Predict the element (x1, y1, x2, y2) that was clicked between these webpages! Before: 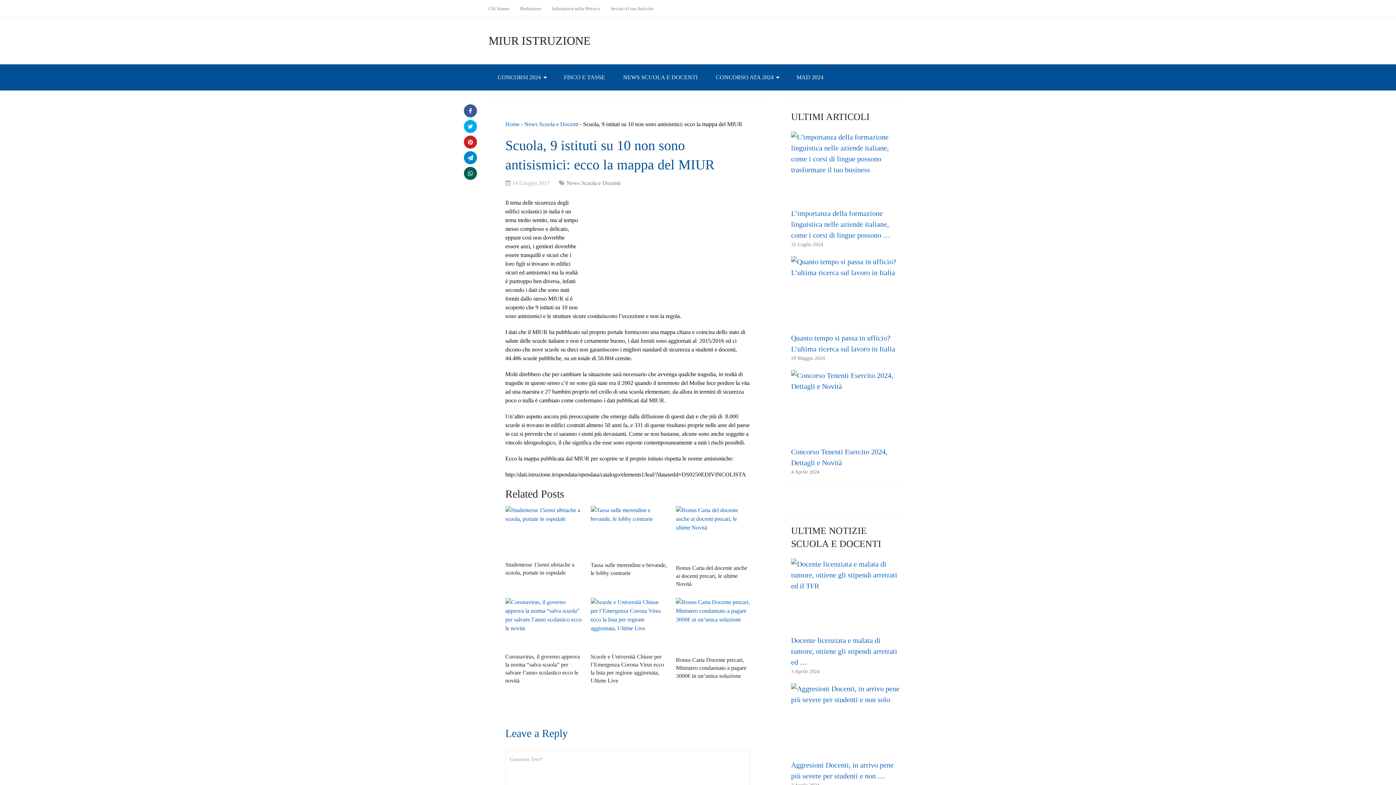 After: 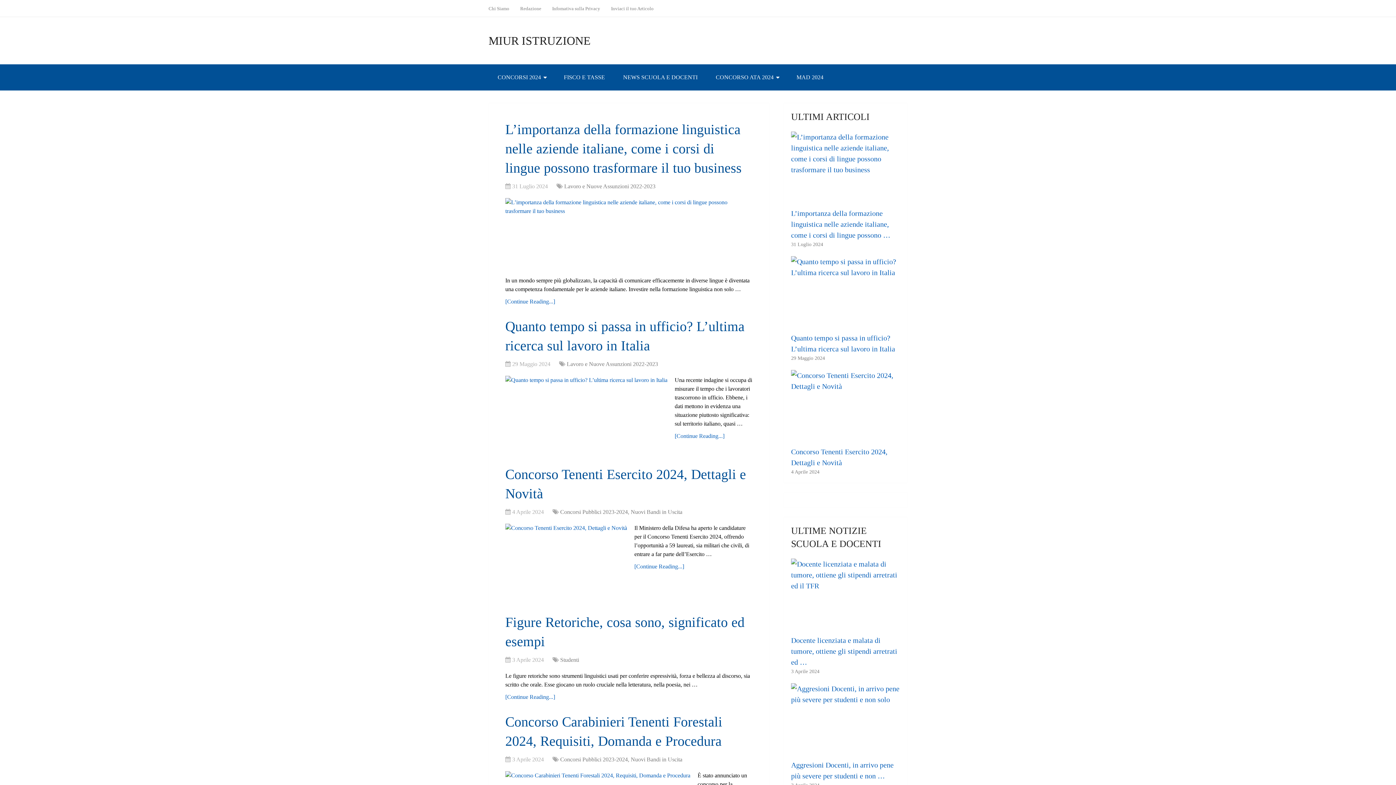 Action: bbox: (488, 34, 590, 46) label: MIUR ISTRUZIONE